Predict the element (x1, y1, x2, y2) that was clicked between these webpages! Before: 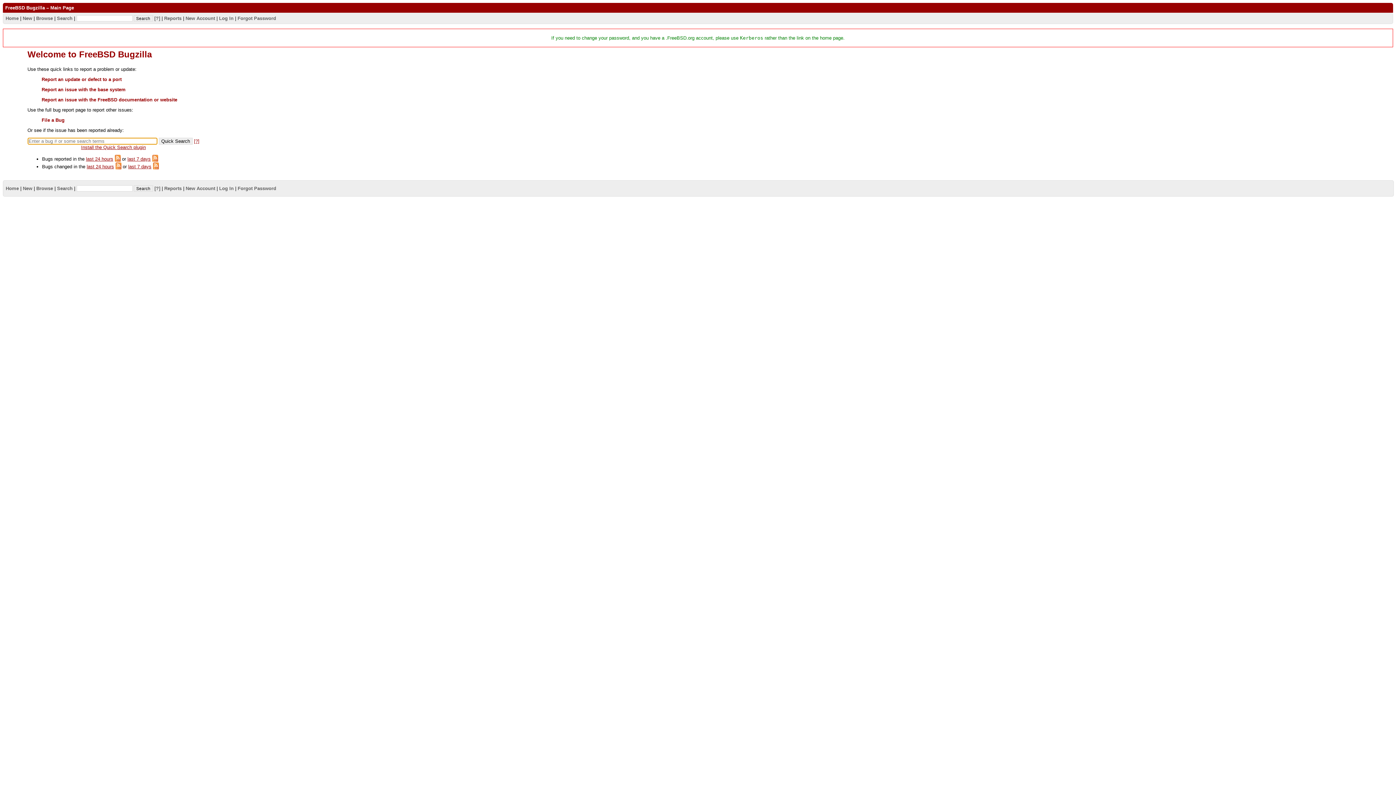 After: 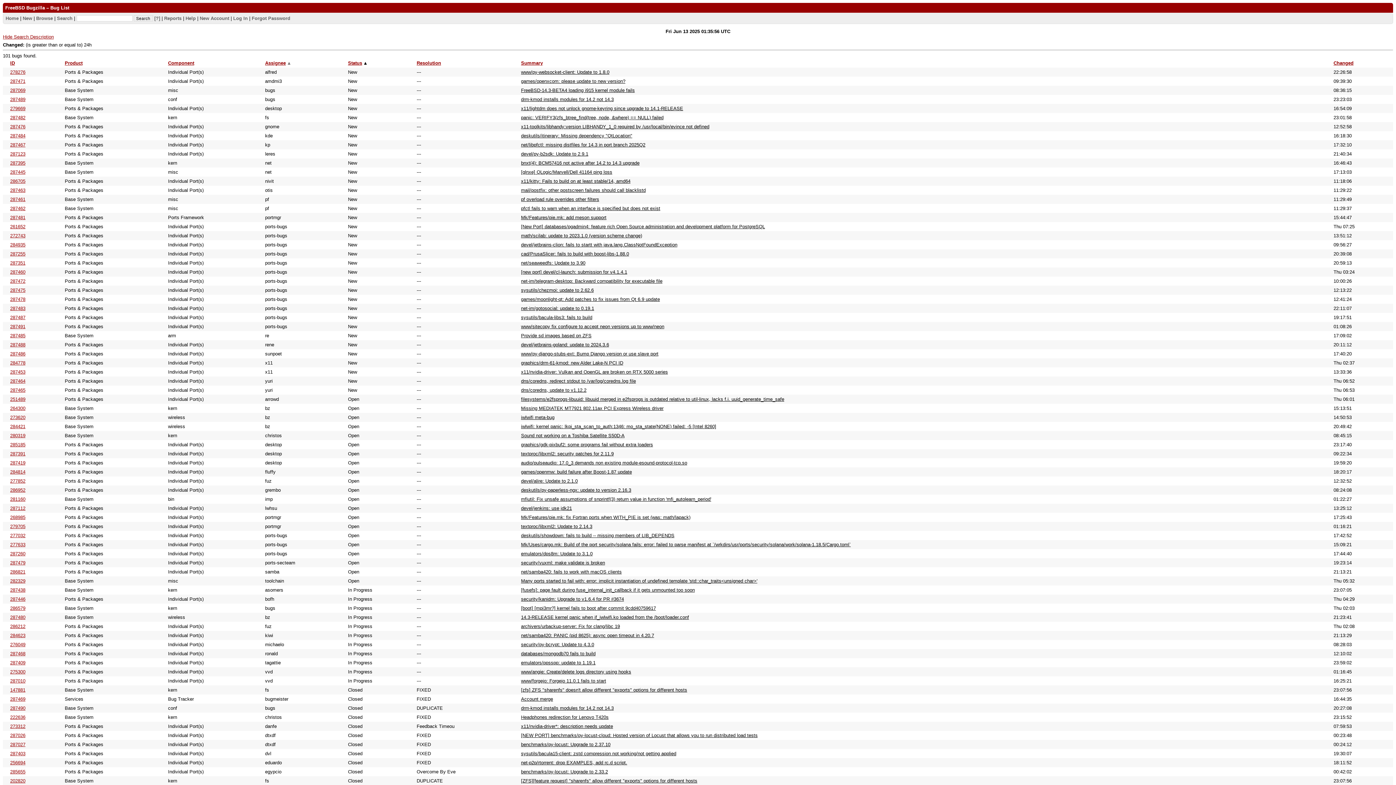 Action: label: last 24 hours bbox: (86, 164, 114, 169)